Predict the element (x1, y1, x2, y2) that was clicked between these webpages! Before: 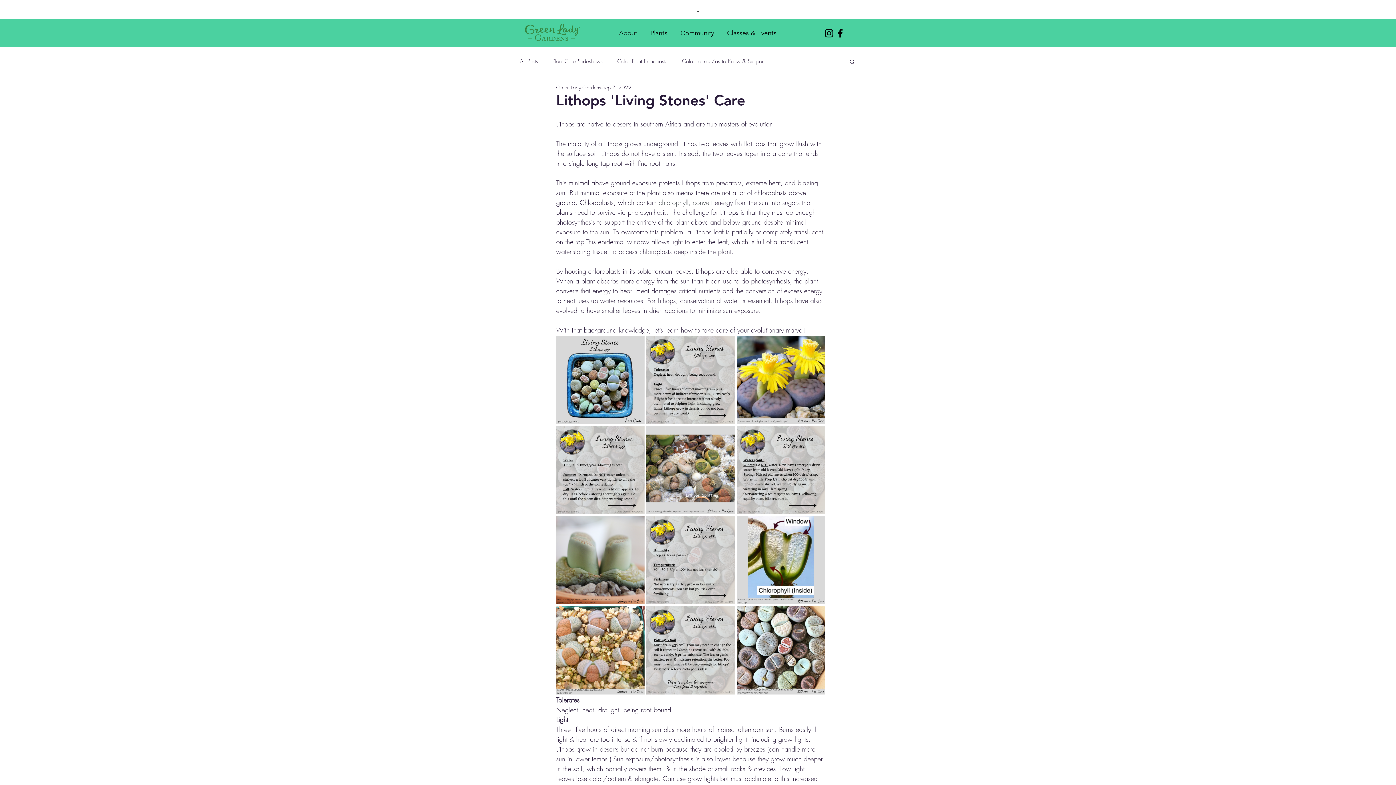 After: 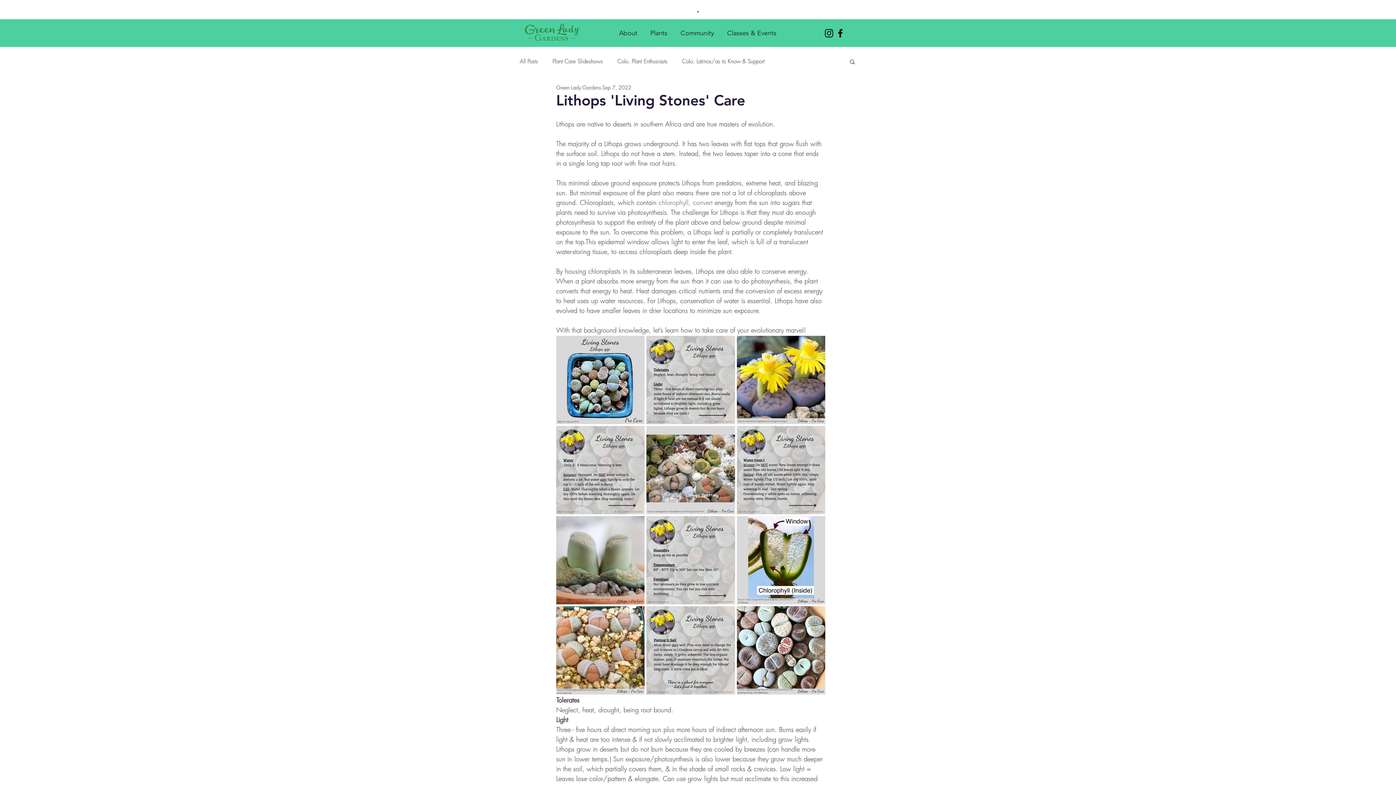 Action: label: About bbox: (612, 24, 644, 35)